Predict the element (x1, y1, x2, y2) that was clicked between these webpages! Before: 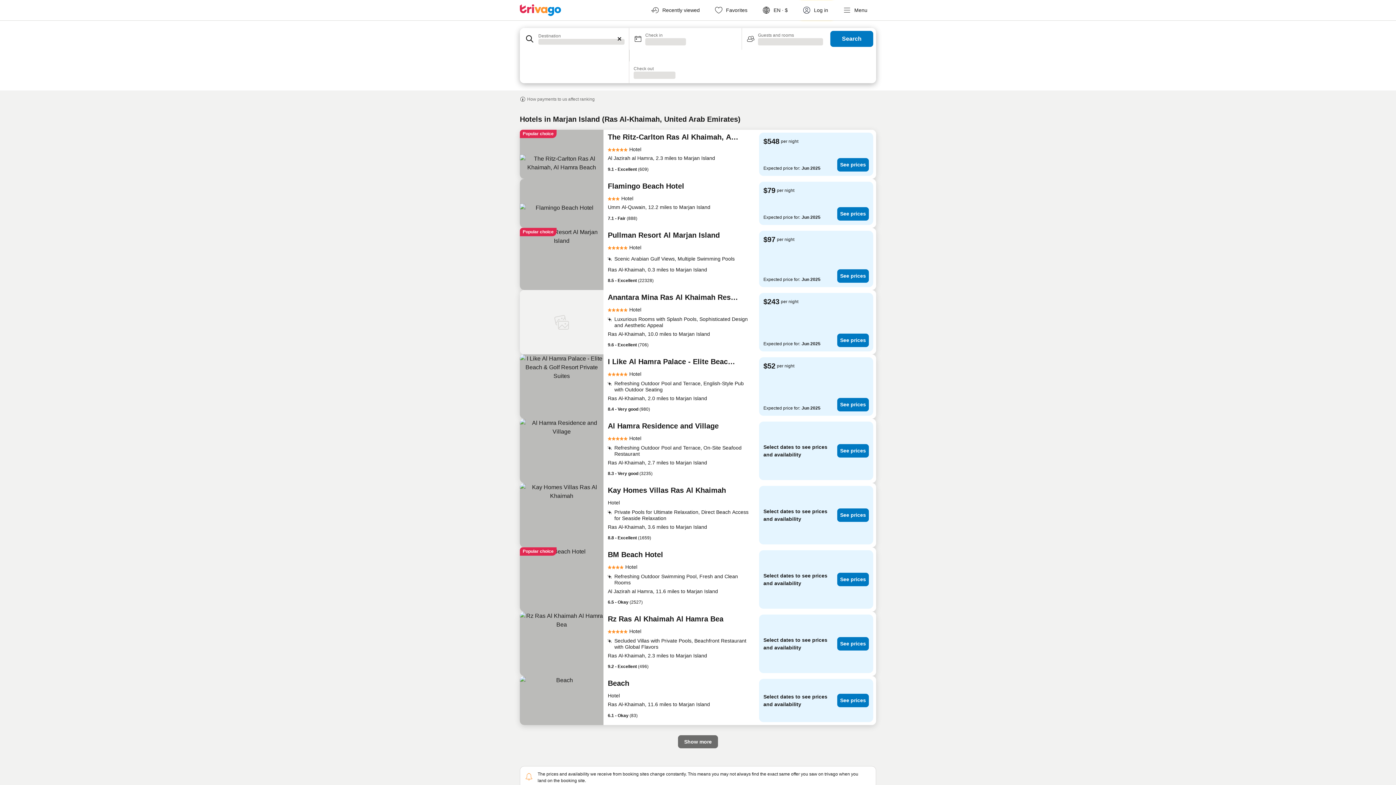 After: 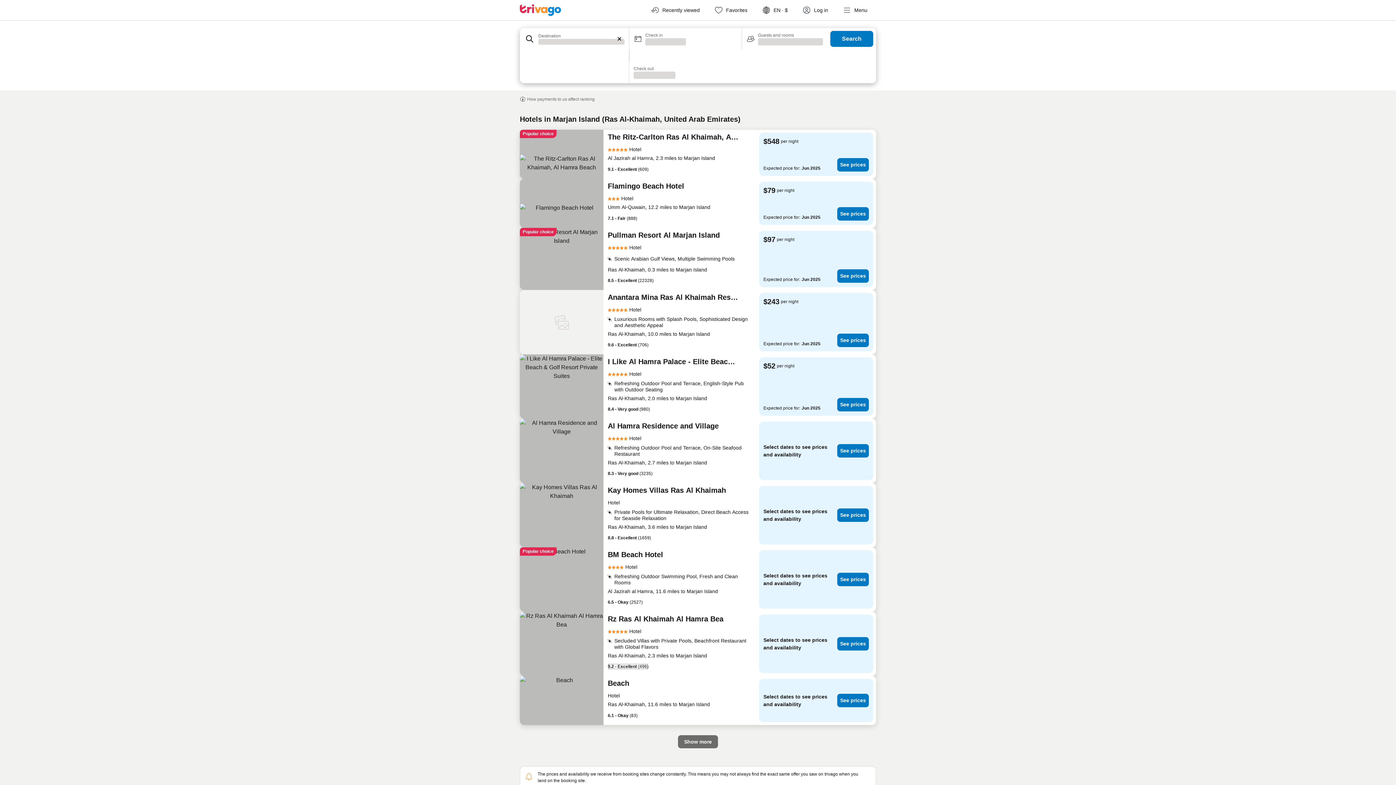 Action: label: 9.2 - Excellent (496) bbox: (608, 663, 648, 670)